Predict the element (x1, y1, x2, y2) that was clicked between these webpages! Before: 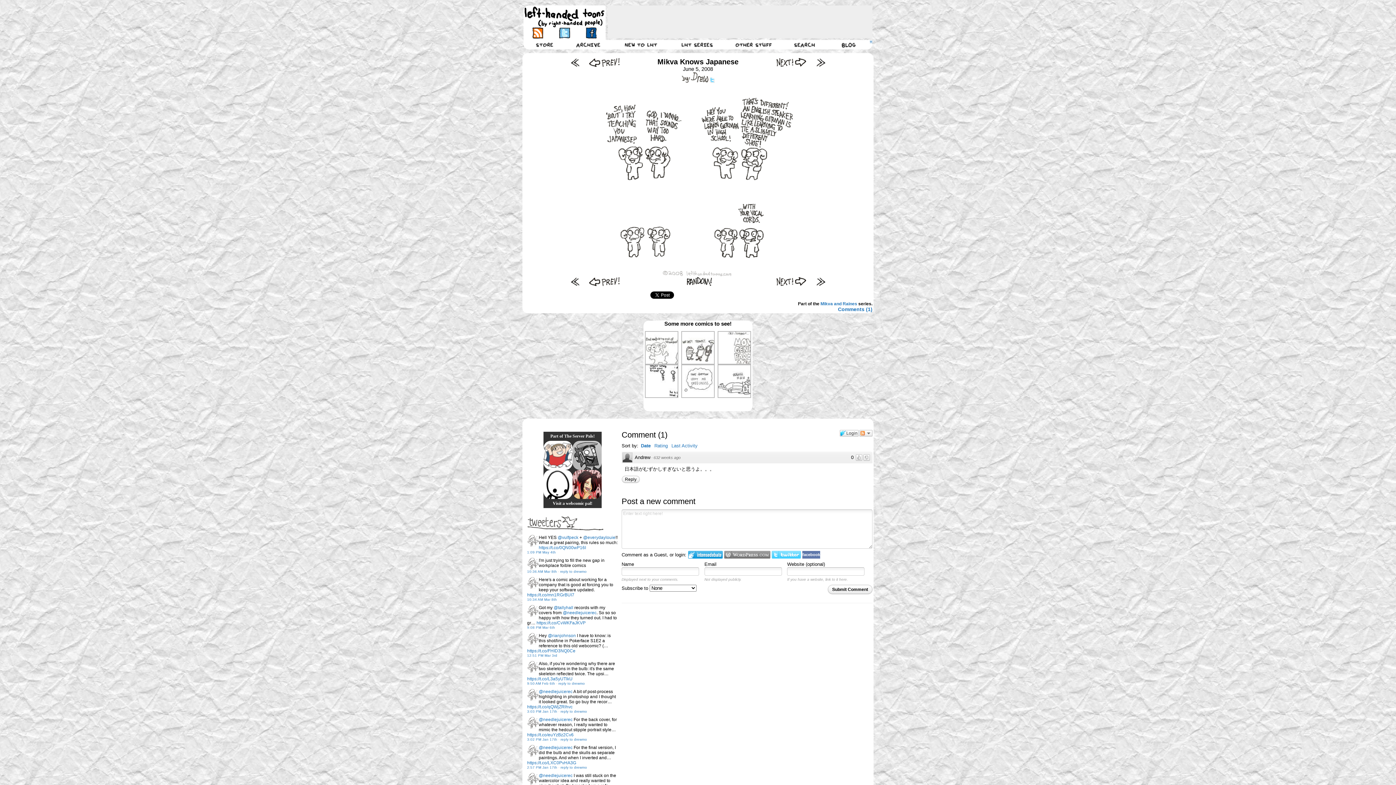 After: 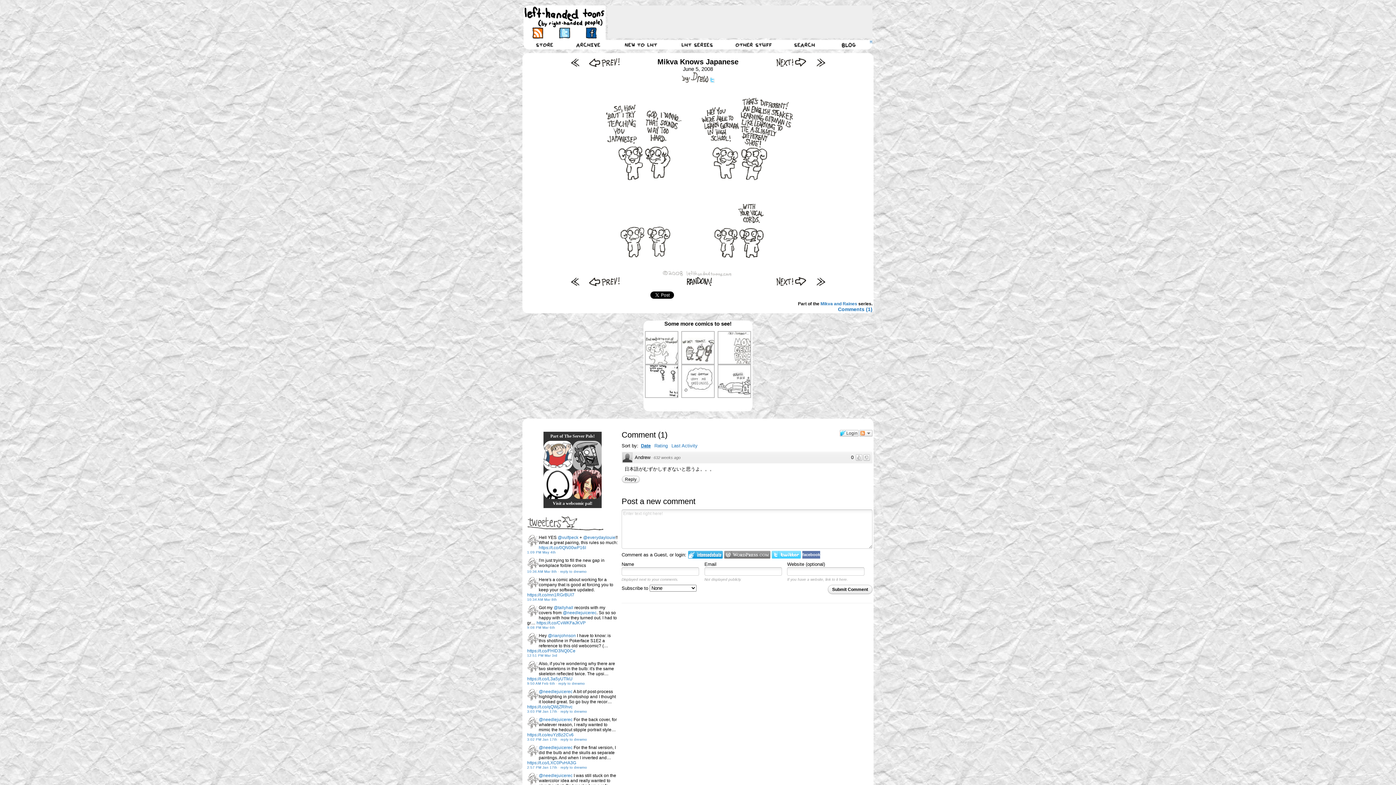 Action: bbox: (641, 443, 650, 448) label: Date